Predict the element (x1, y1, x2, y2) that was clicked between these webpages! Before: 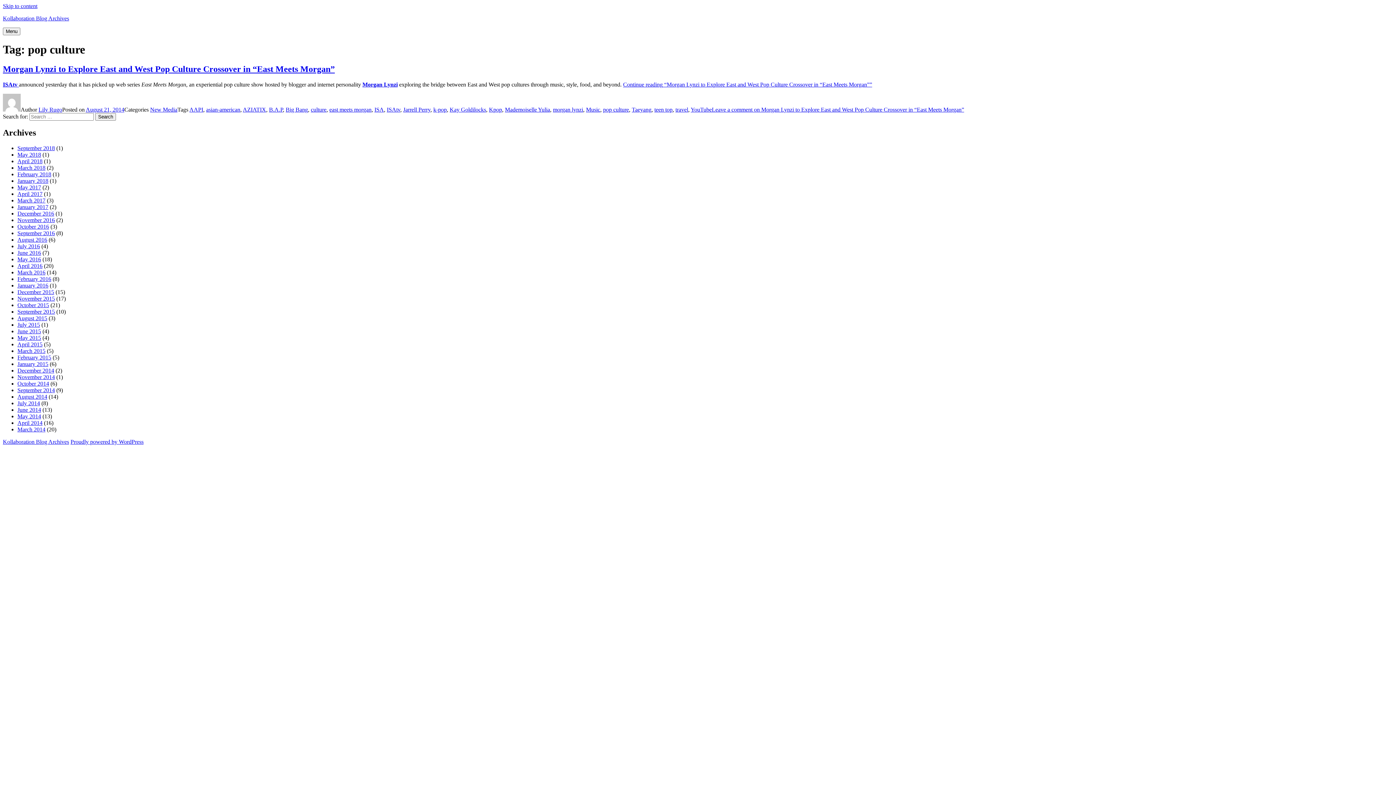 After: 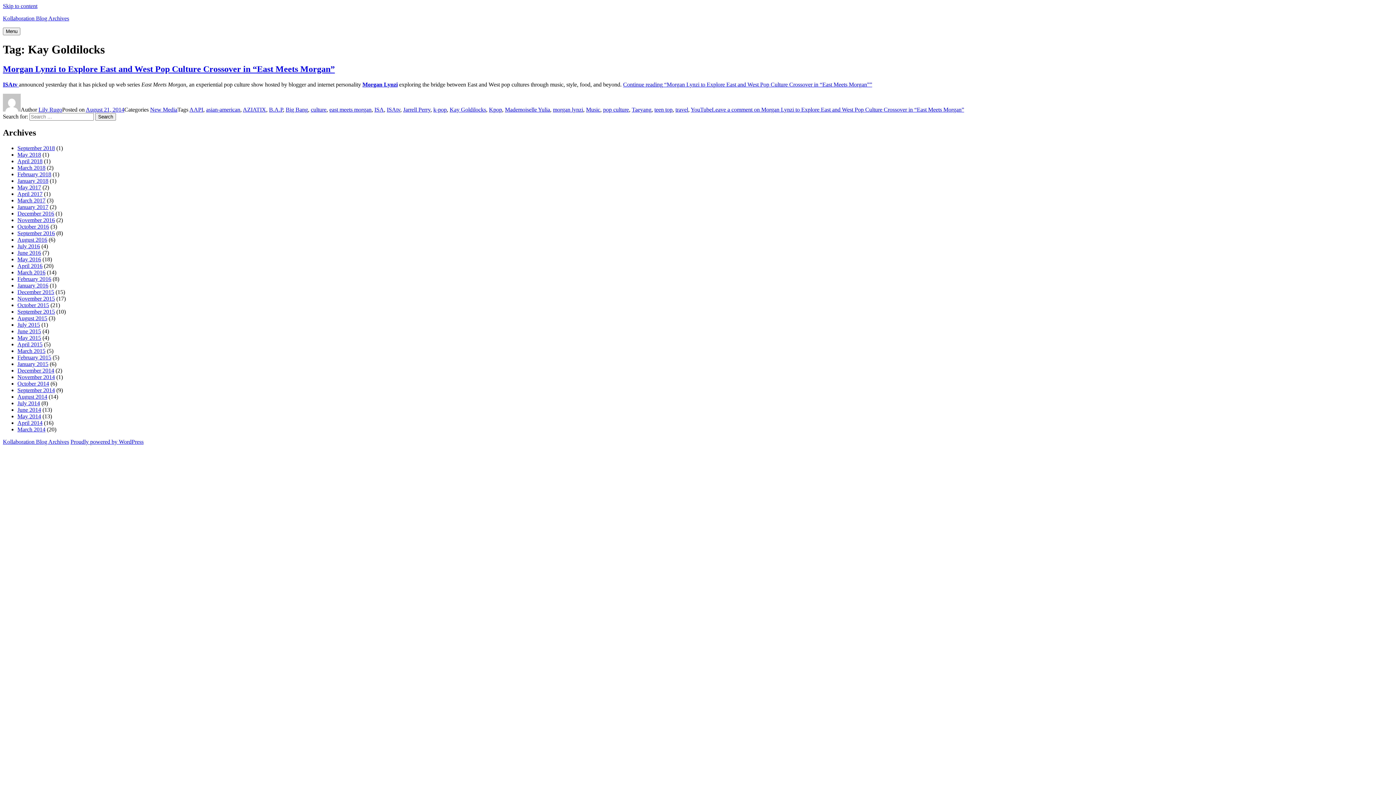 Action: bbox: (449, 106, 486, 112) label: Kay Goldilocks